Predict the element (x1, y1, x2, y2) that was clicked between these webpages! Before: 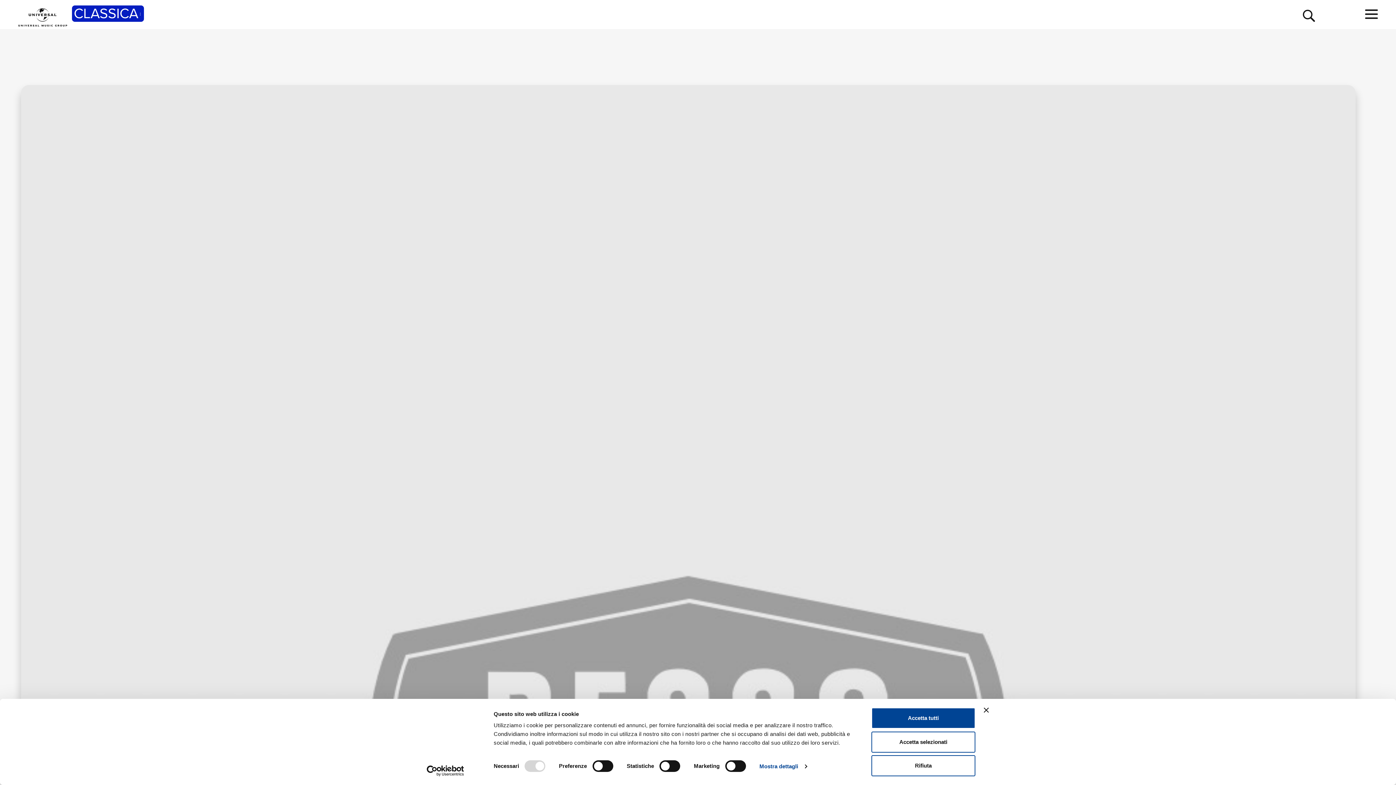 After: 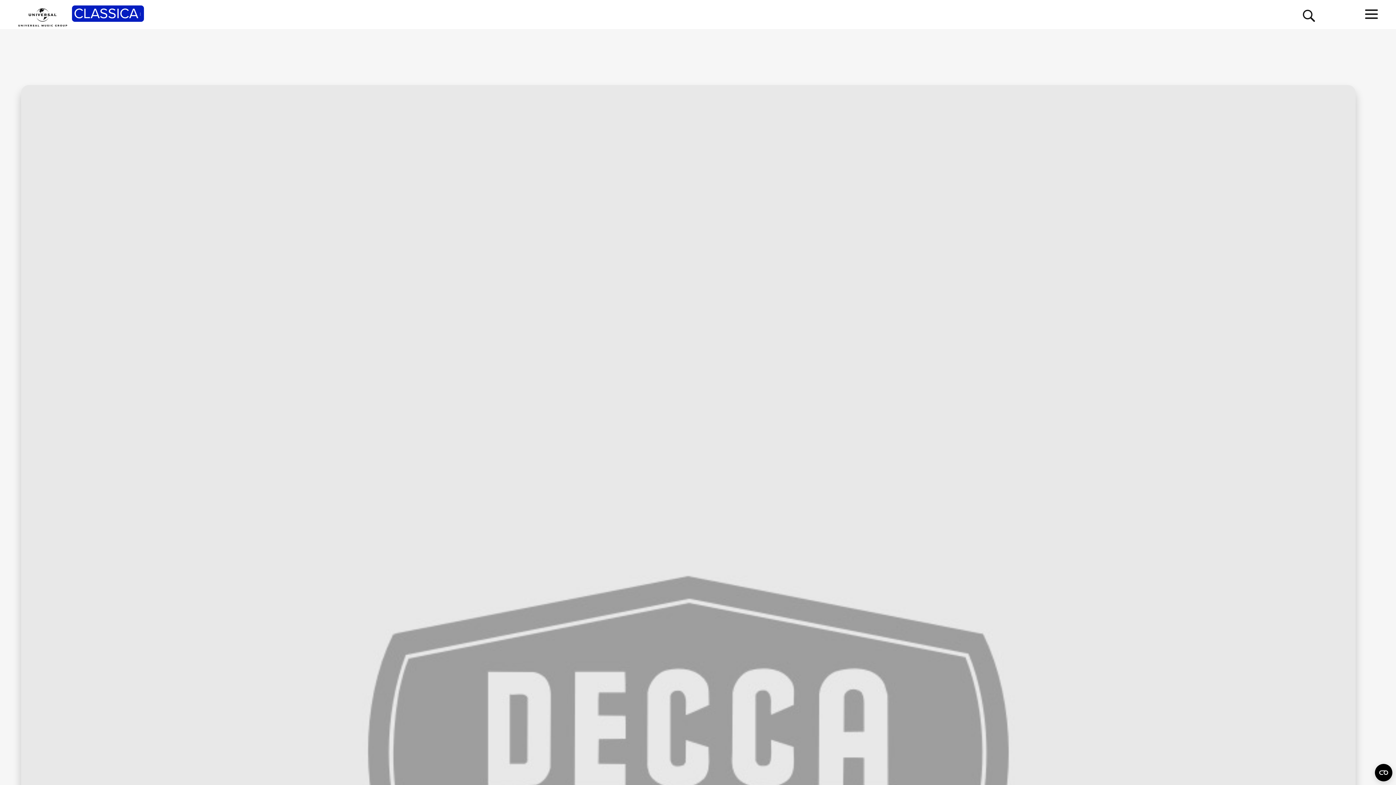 Action: label: Chiudi banner bbox: (984, 708, 989, 713)